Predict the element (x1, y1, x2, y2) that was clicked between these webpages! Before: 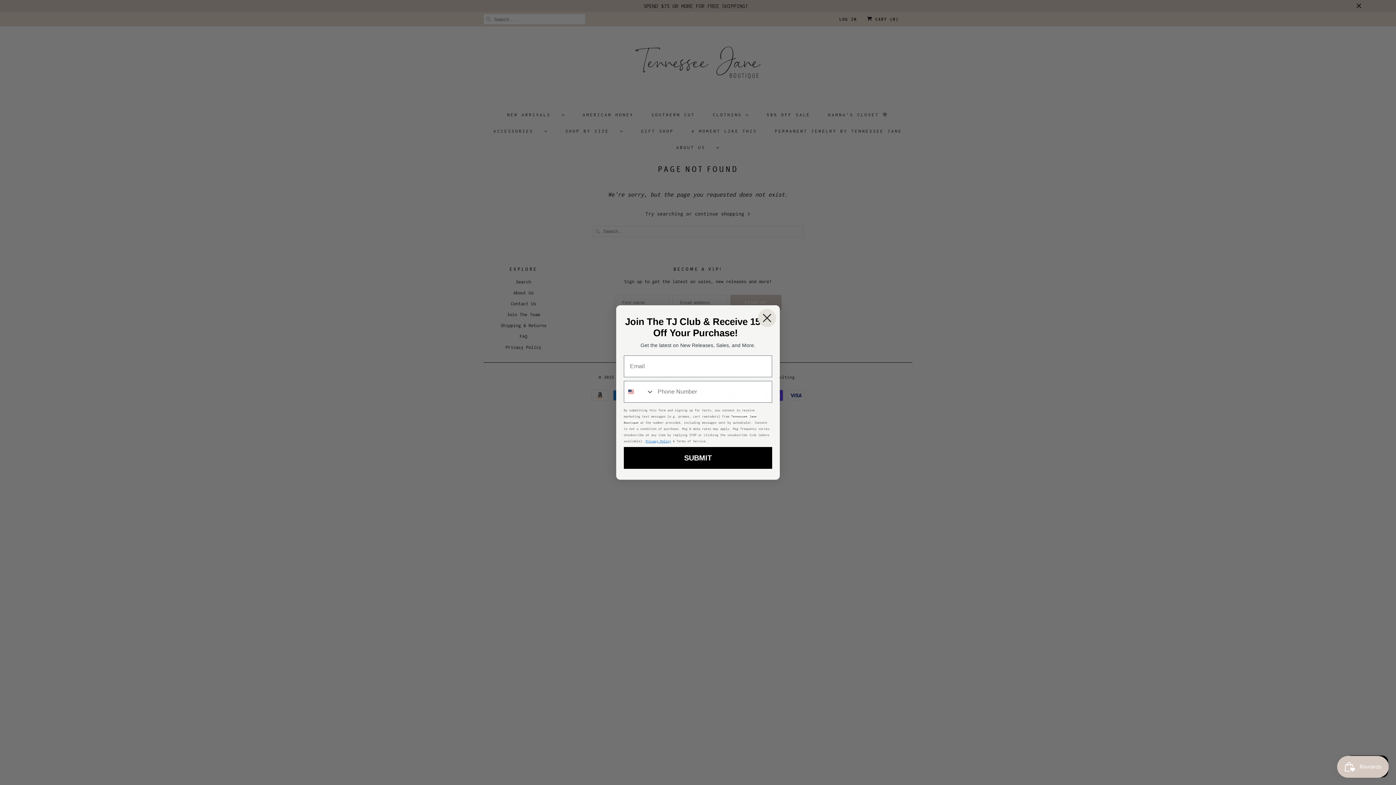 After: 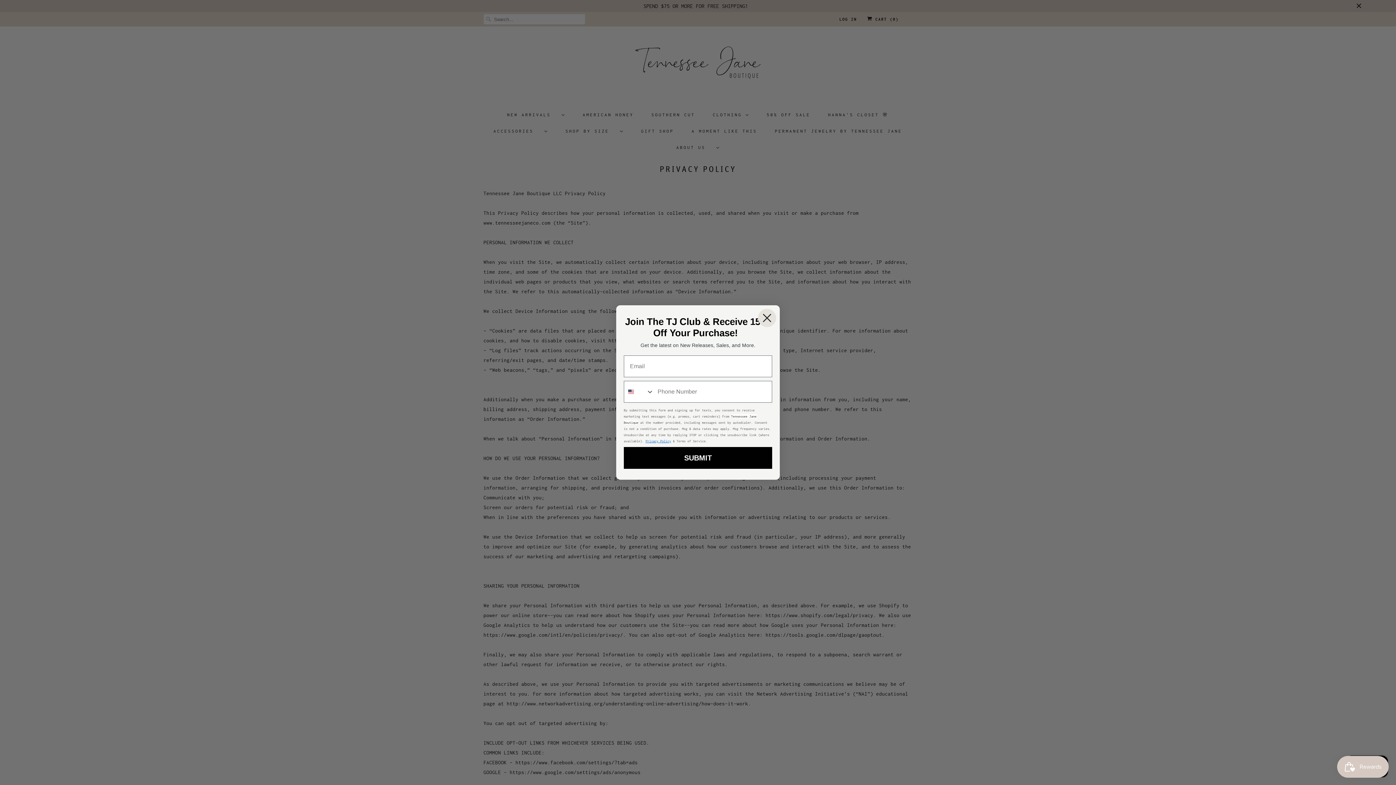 Action: label: Privacy Policy bbox: (645, 439, 671, 443)